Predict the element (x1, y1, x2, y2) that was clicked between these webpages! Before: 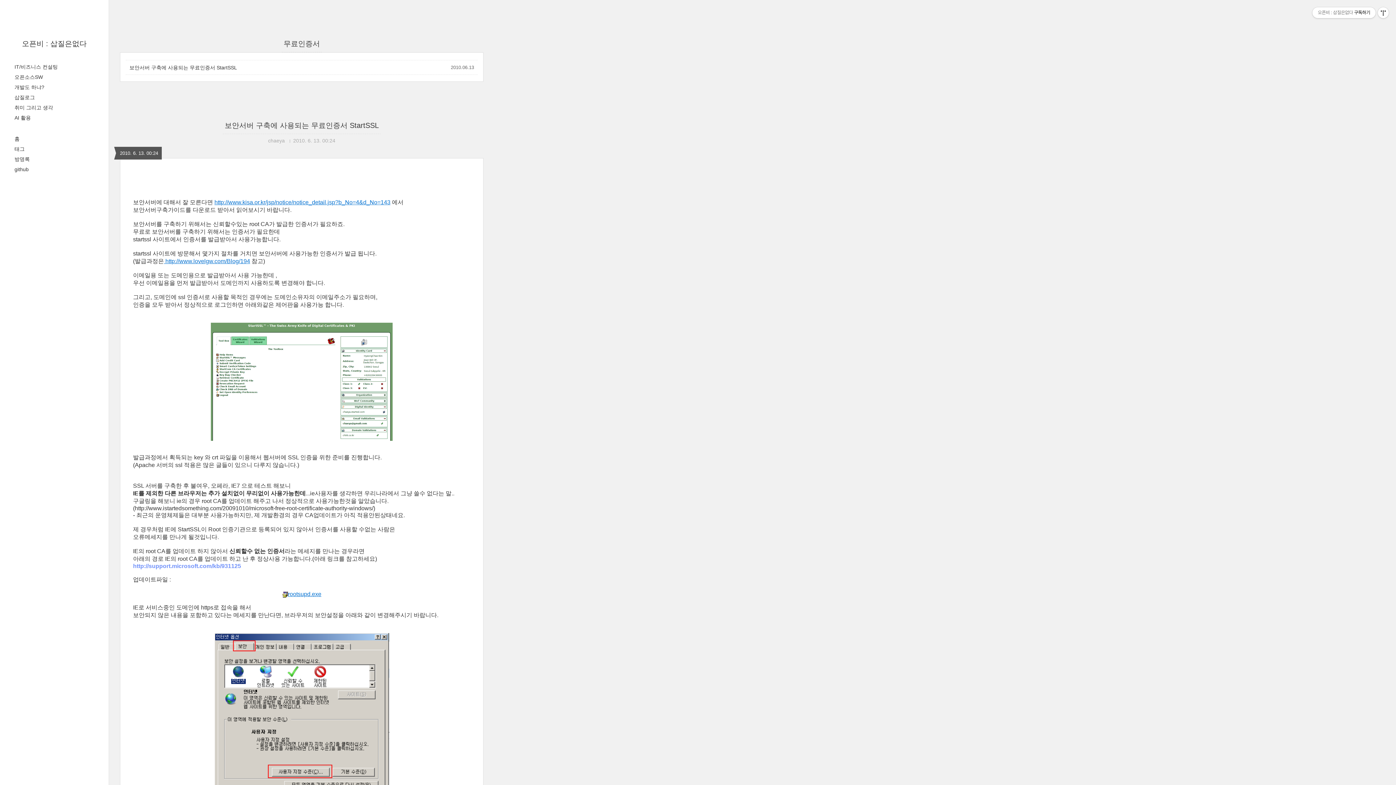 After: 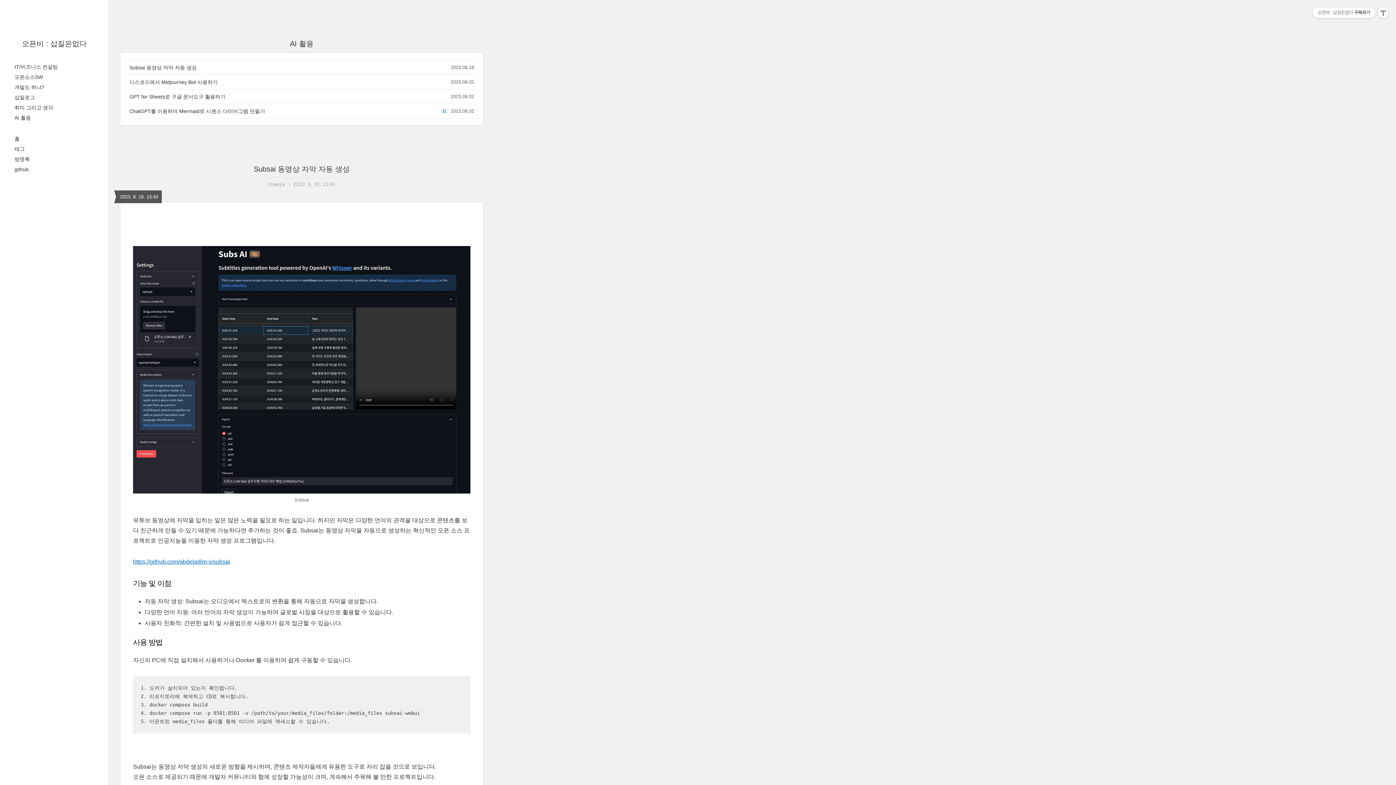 Action: label: AI 활용 bbox: (14, 114, 30, 120)